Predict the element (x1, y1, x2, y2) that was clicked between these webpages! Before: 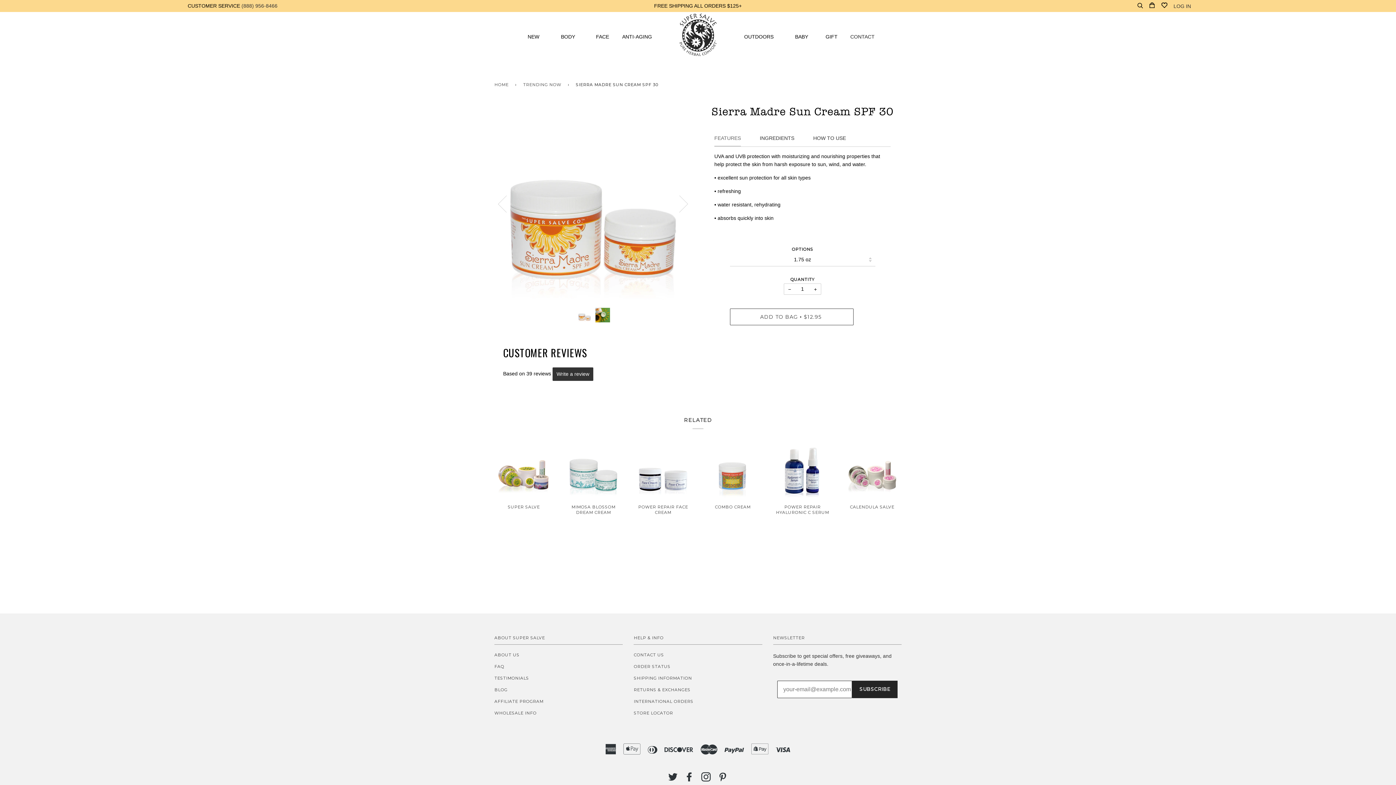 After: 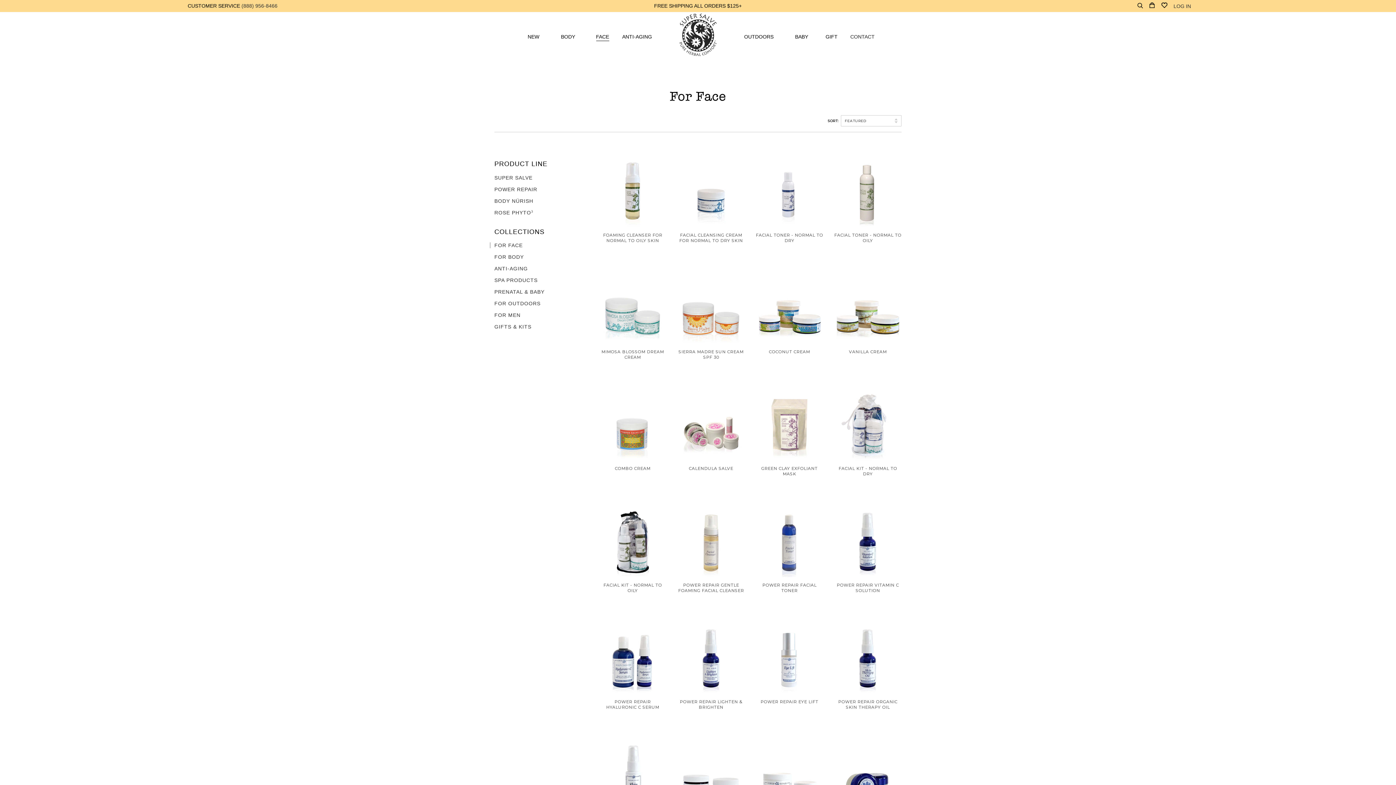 Action: bbox: (596, 33, 609, 39) label: FACE